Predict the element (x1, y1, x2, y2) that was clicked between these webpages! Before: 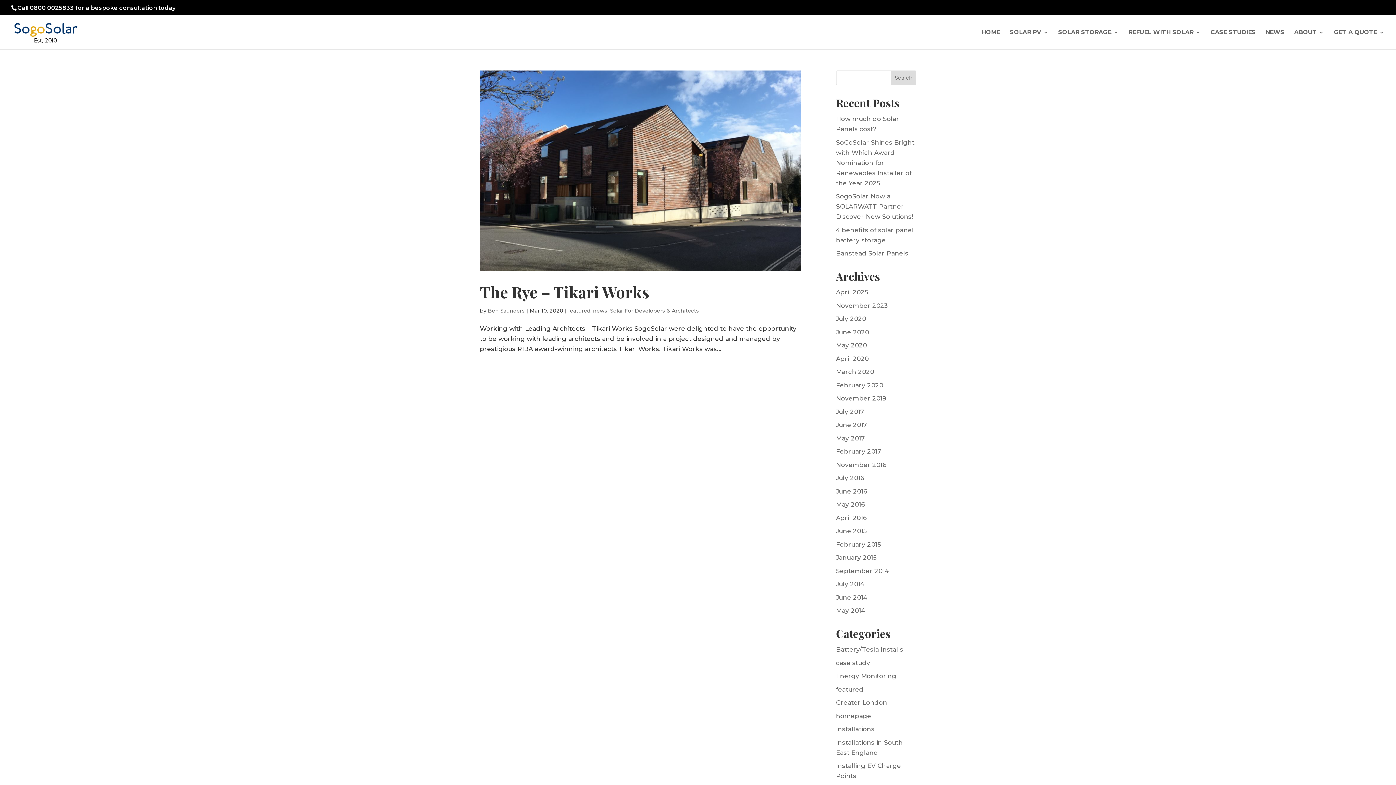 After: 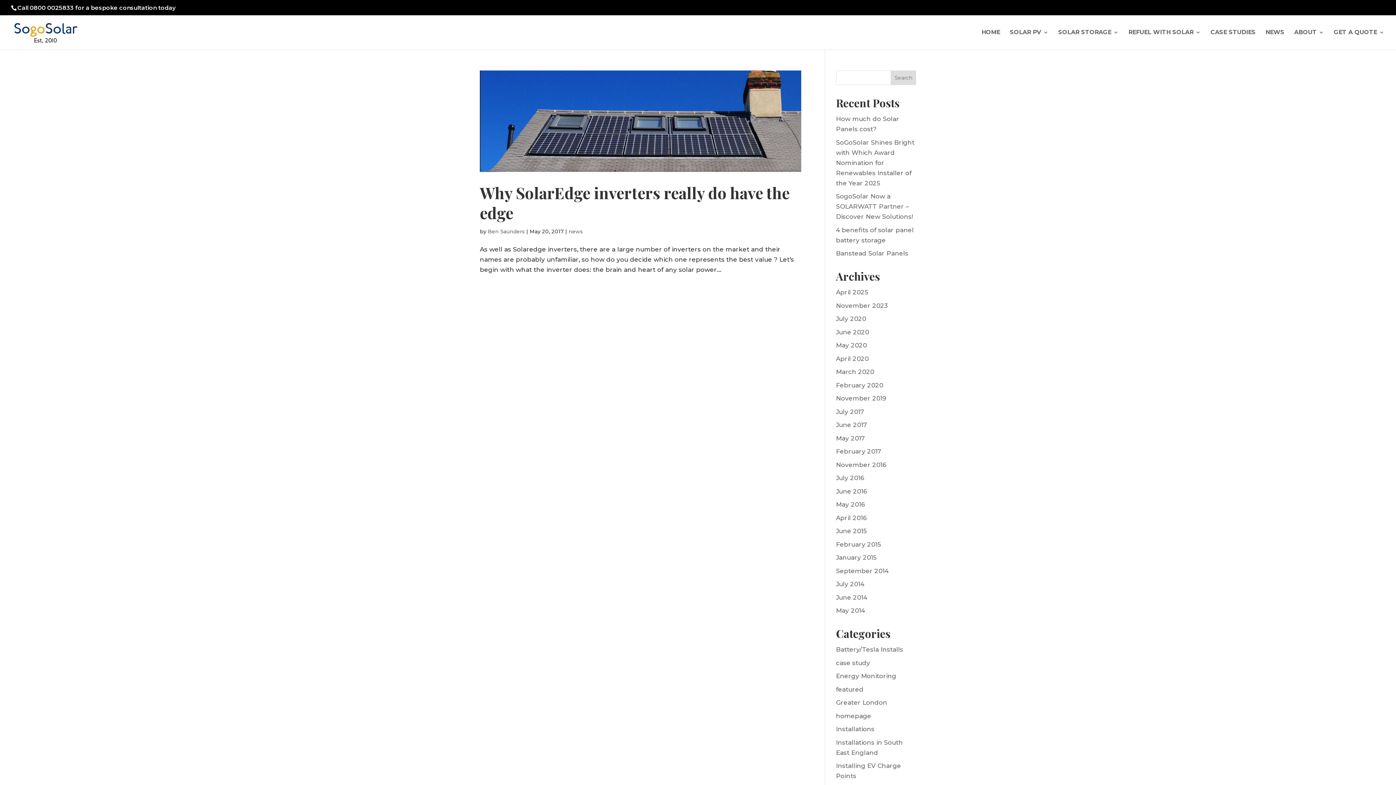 Action: label: May 2017 bbox: (836, 434, 865, 442)